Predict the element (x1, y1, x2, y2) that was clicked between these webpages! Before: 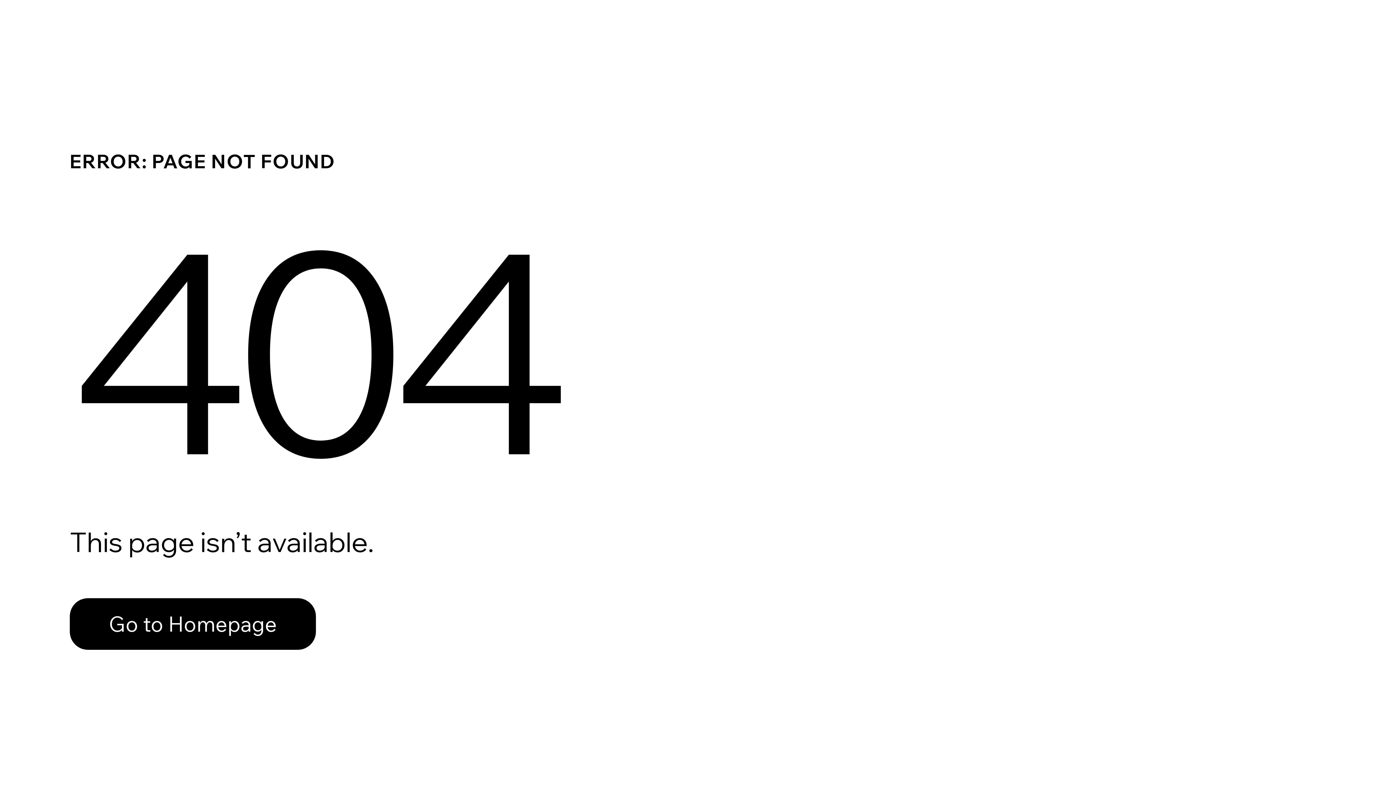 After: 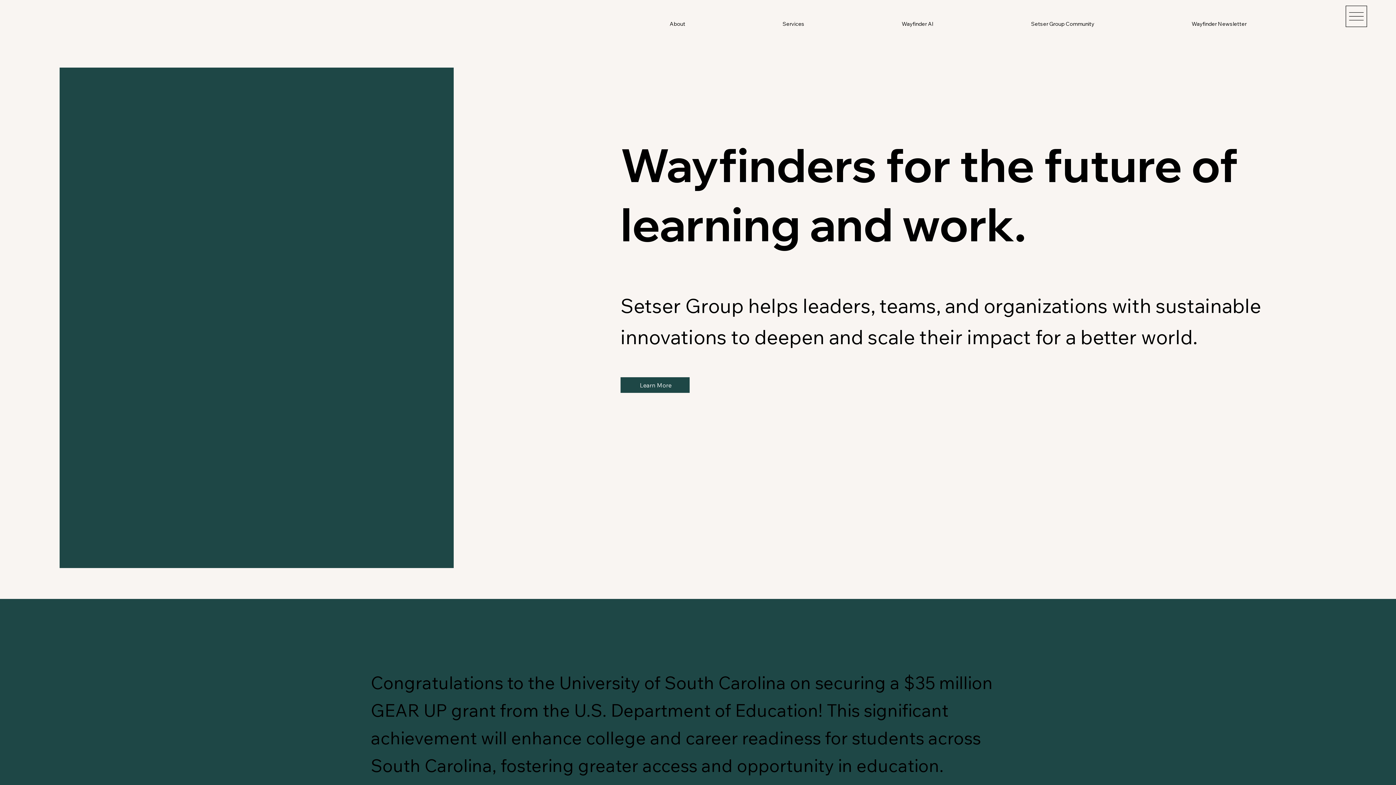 Action: label: Go to Homepage bbox: (69, 582, 768, 659)